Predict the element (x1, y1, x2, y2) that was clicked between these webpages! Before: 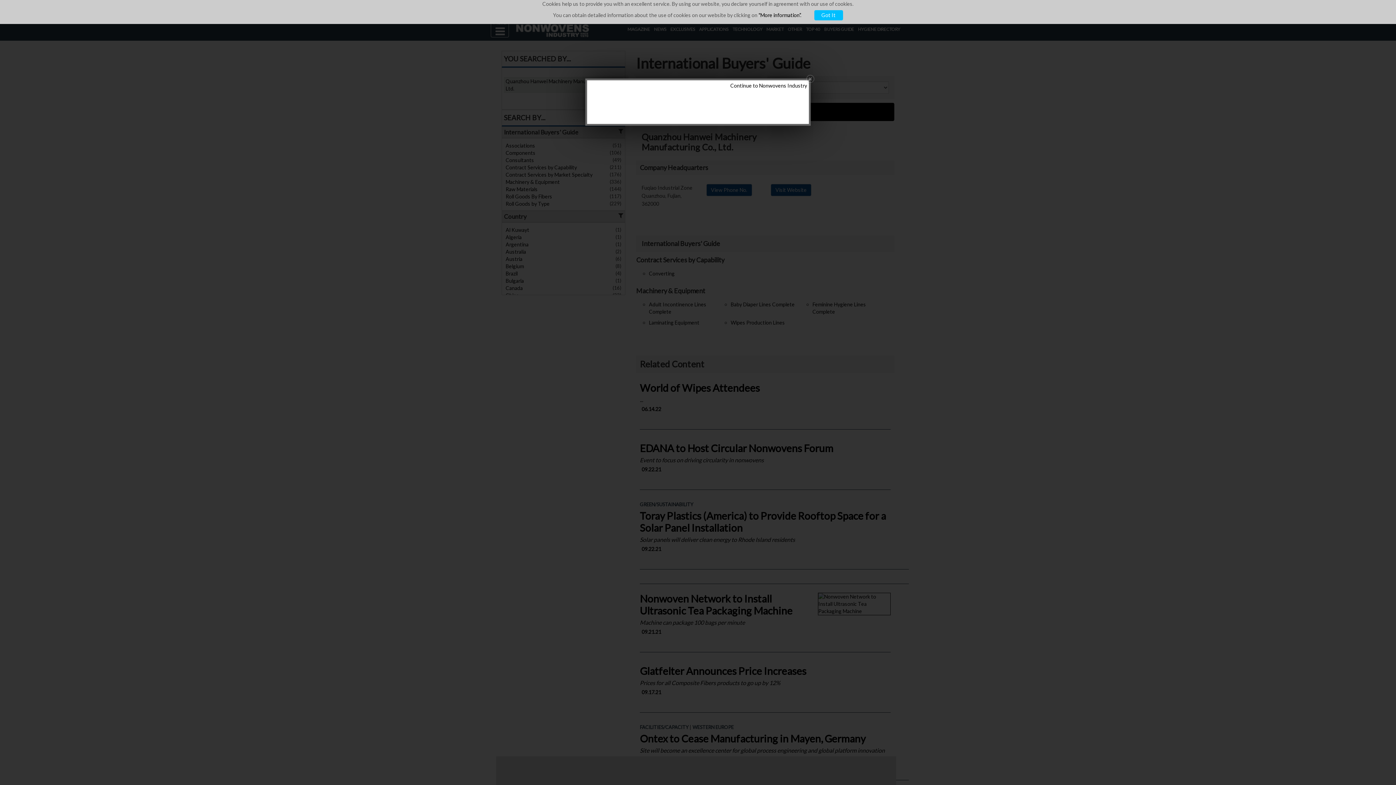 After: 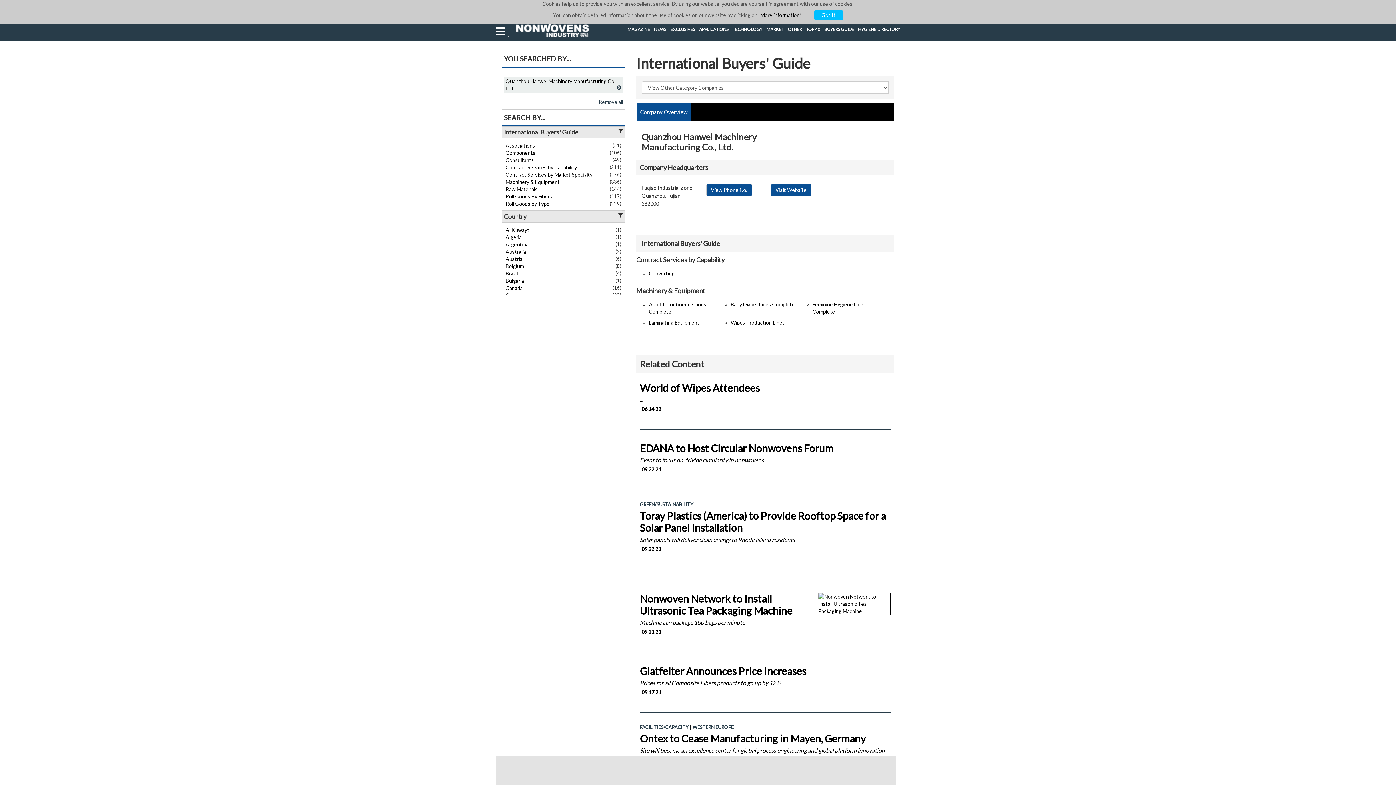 Action: label: Continue to Nonwovens Industry bbox: (730, 82, 807, 89)